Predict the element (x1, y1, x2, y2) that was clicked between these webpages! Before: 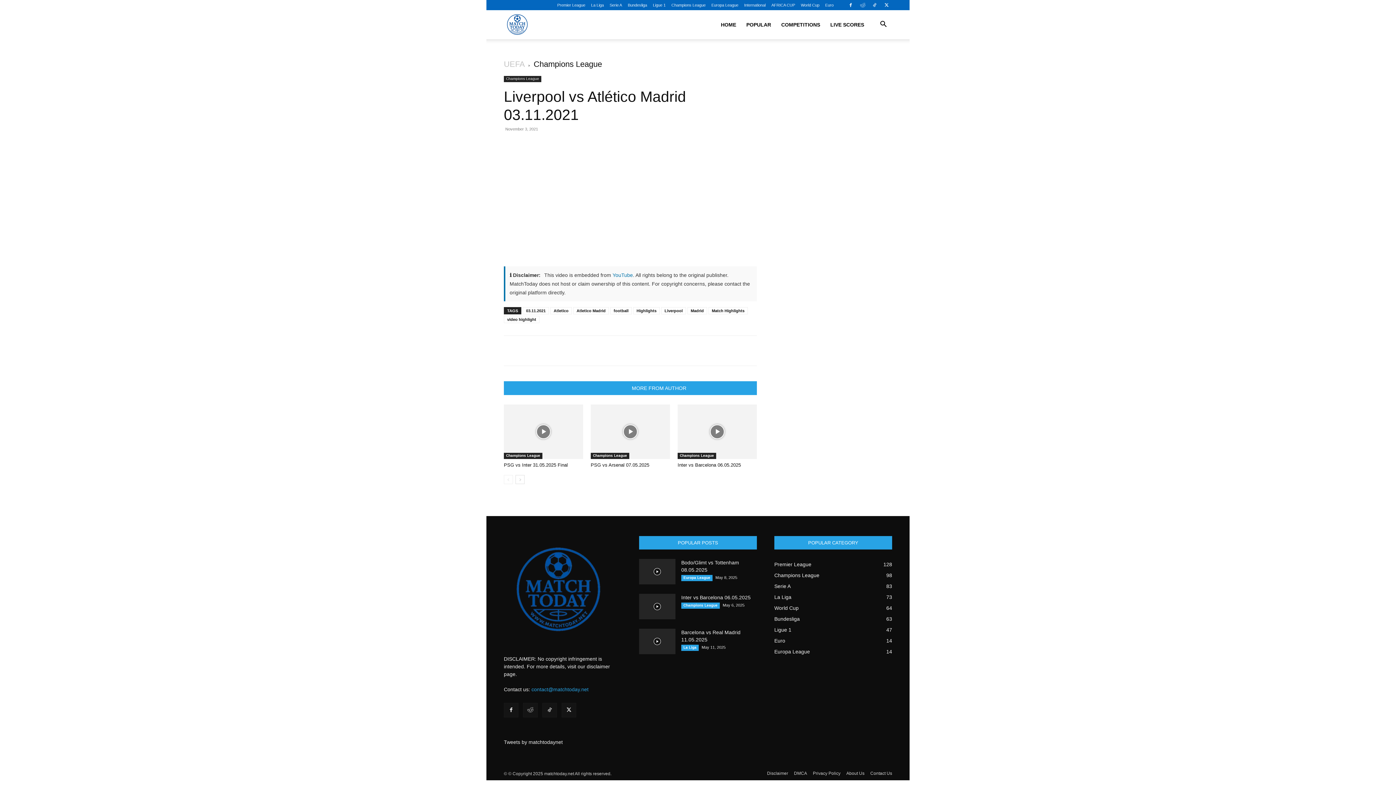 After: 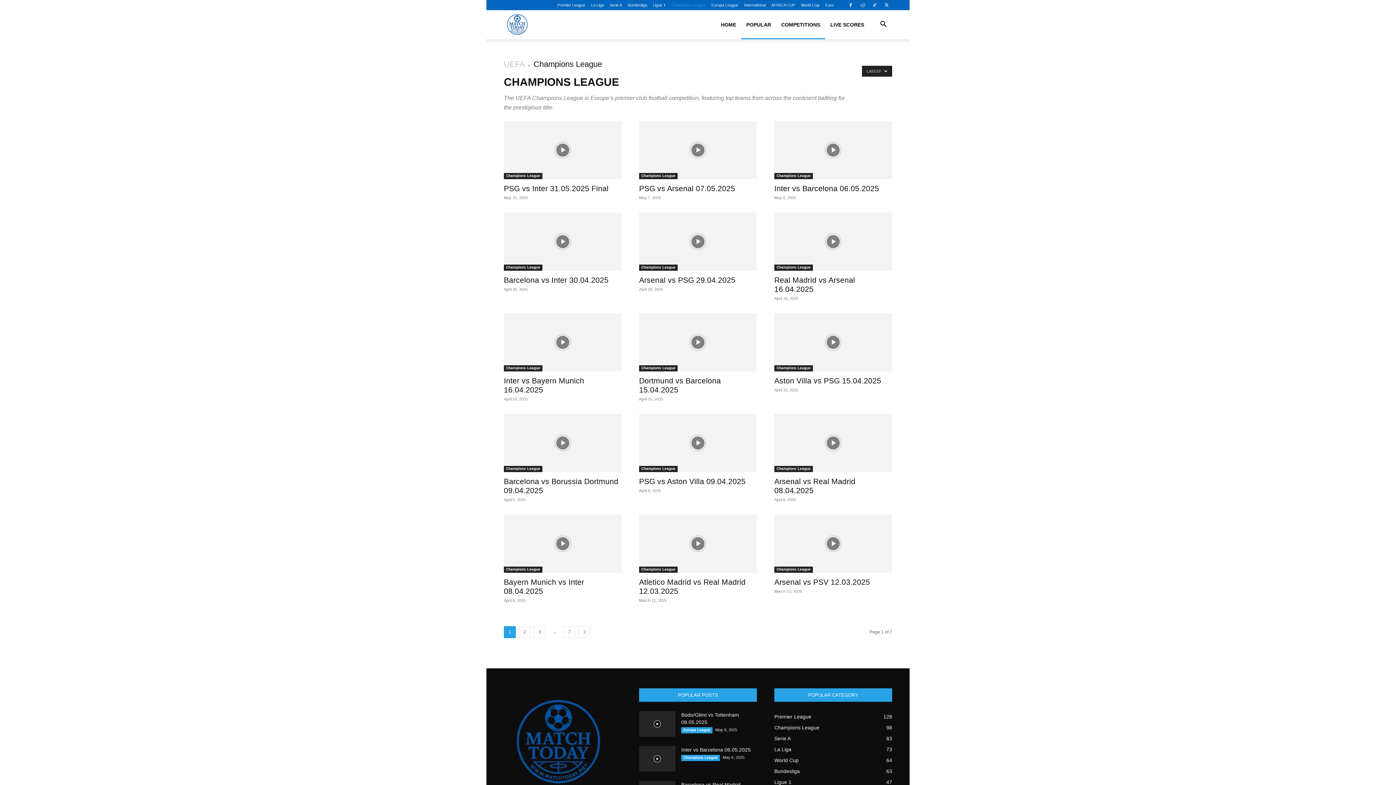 Action: label: Champions League bbox: (681, 602, 720, 609)